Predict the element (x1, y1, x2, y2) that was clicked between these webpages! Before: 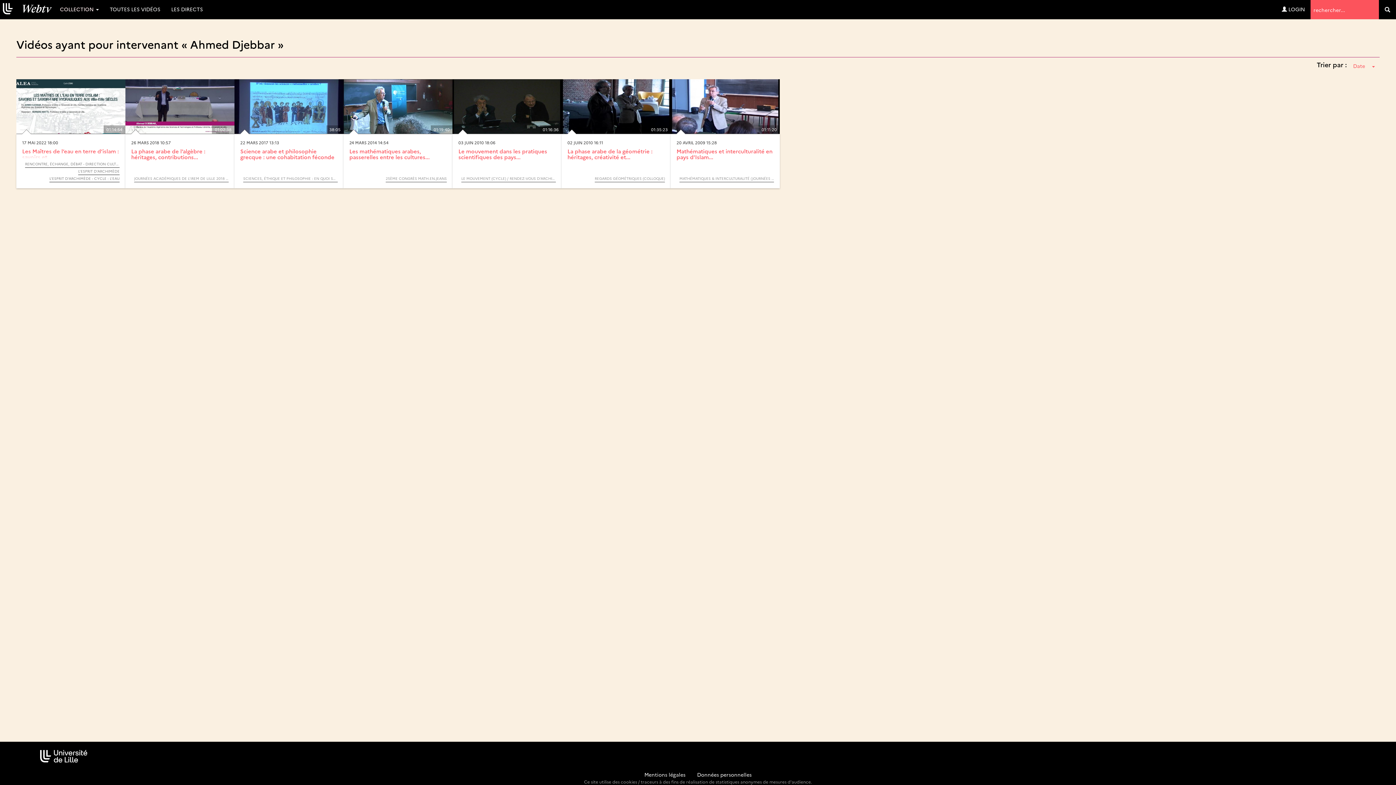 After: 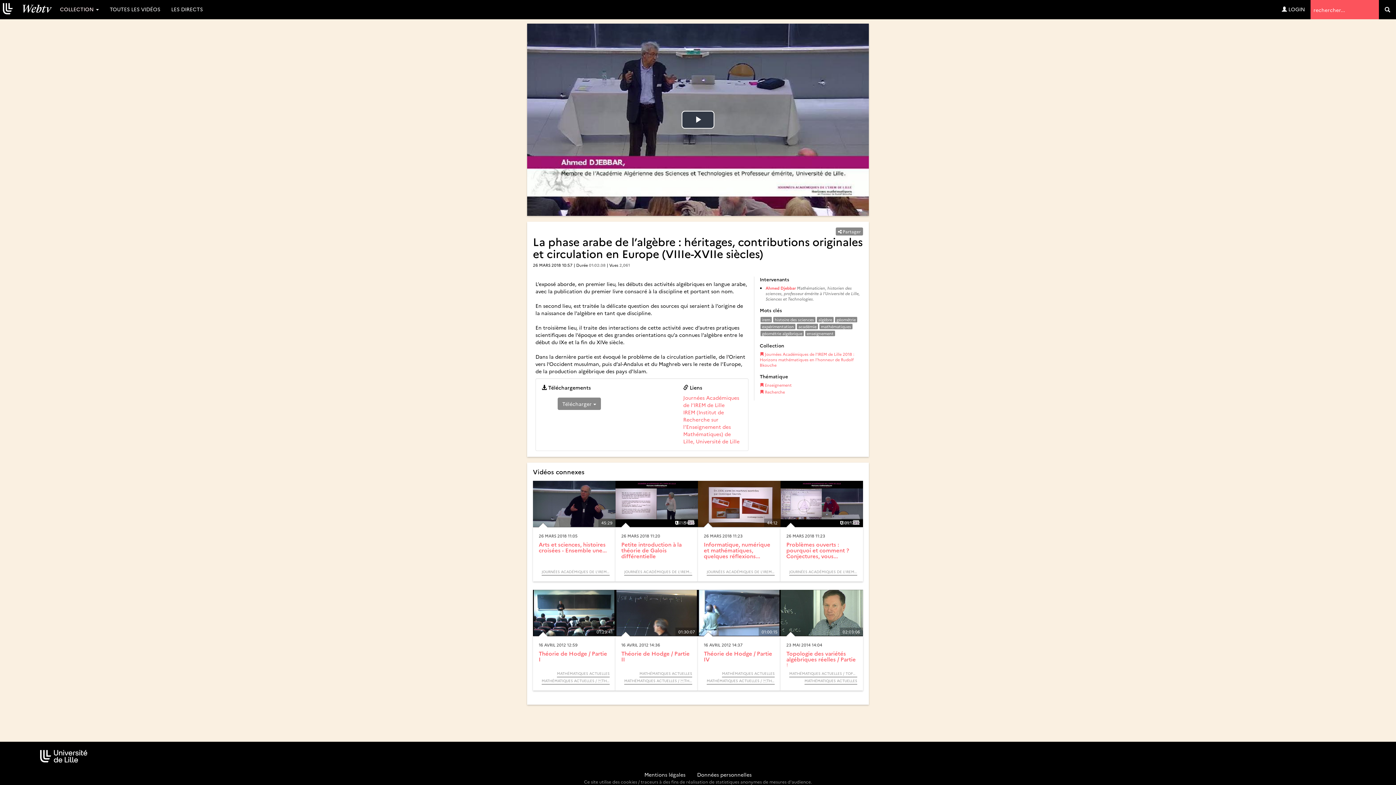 Action: label: La phase arabe de l’algèbre : héritages, contributions... bbox: (131, 147, 205, 160)